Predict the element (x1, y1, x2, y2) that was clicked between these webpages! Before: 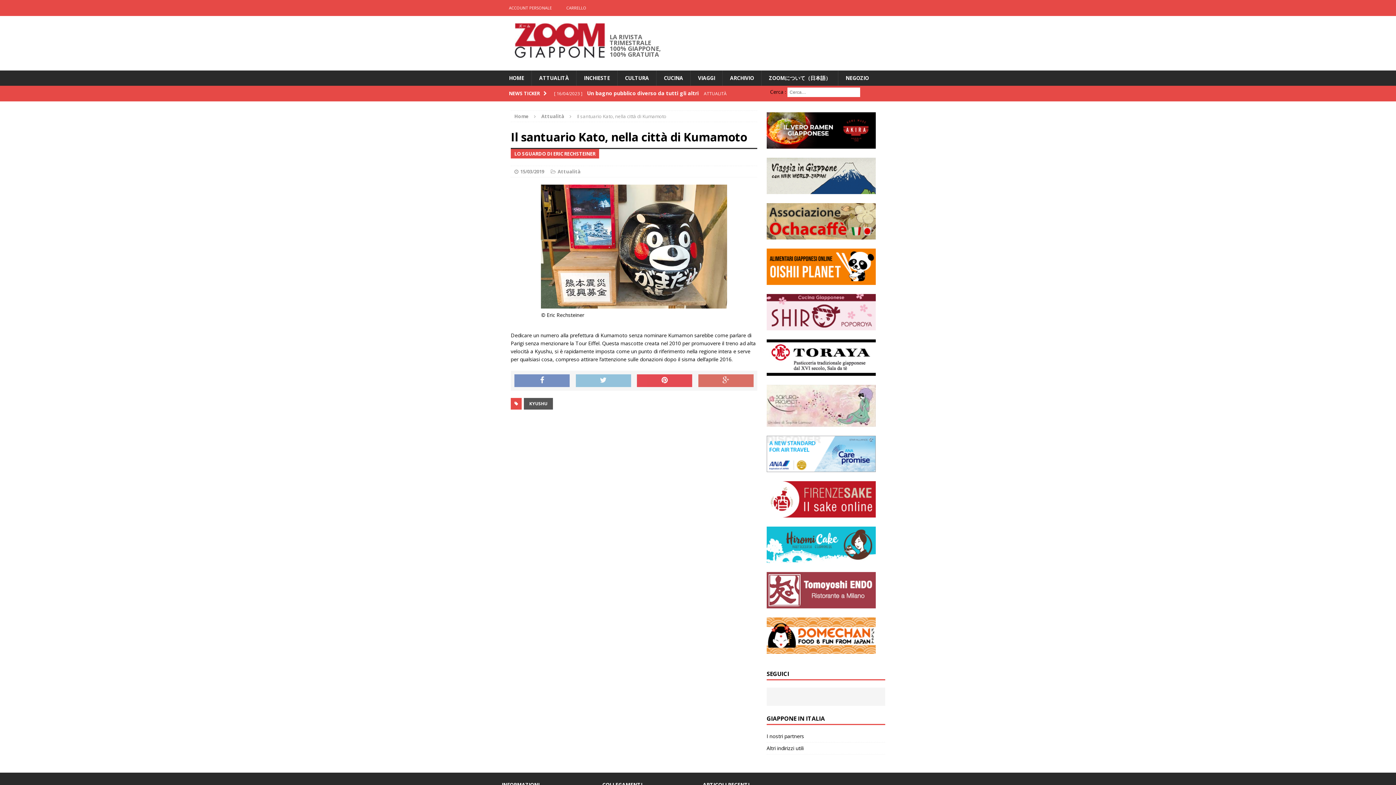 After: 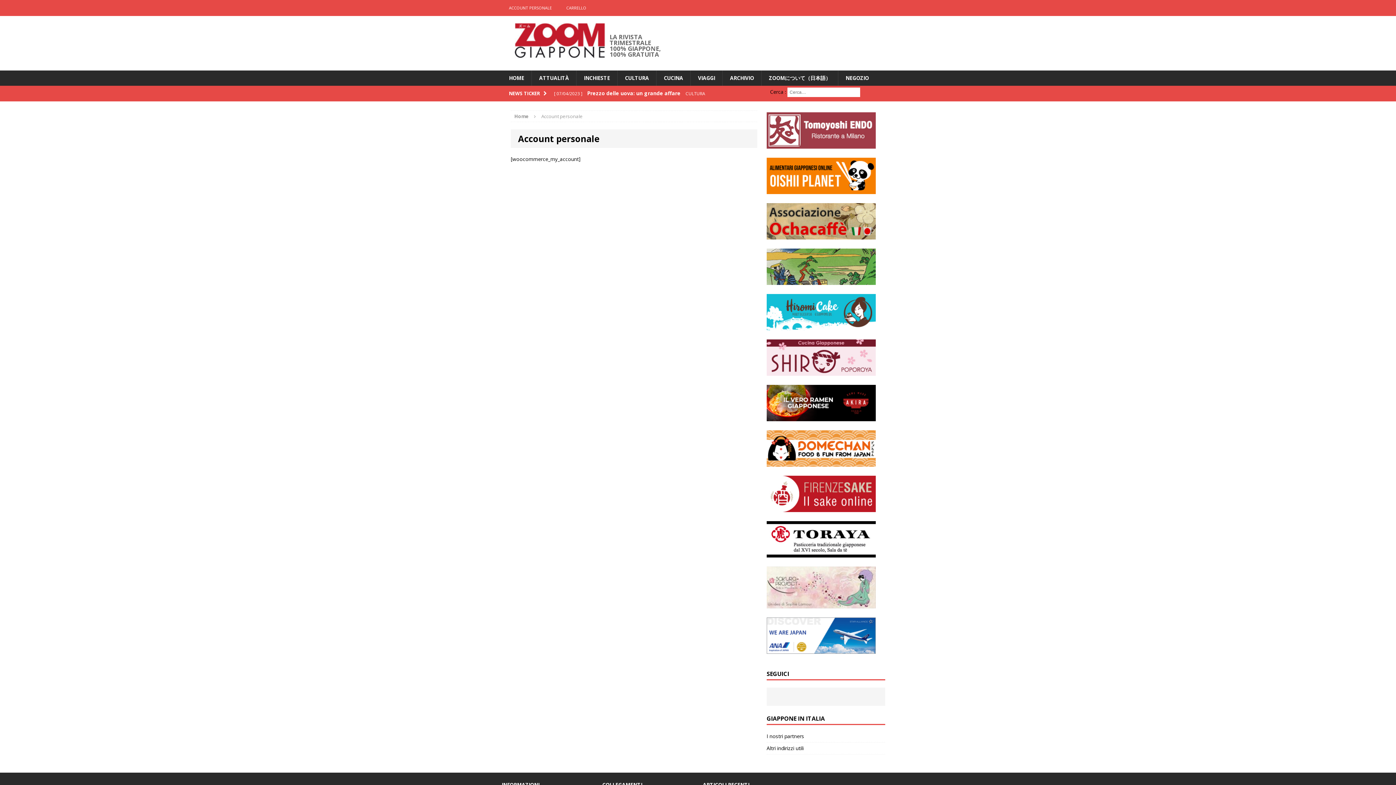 Action: label: ACCOUNT PERSONALE bbox: (501, 0, 559, 16)